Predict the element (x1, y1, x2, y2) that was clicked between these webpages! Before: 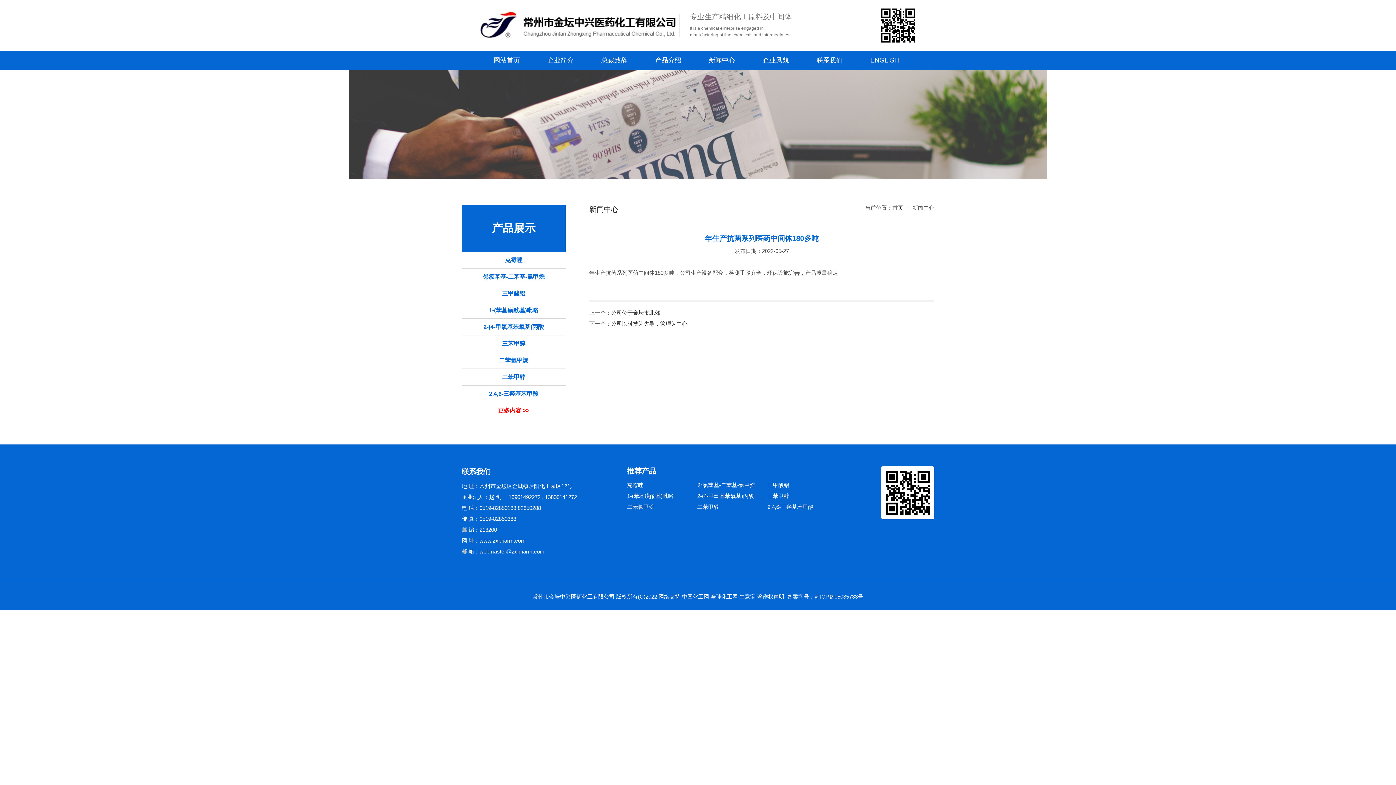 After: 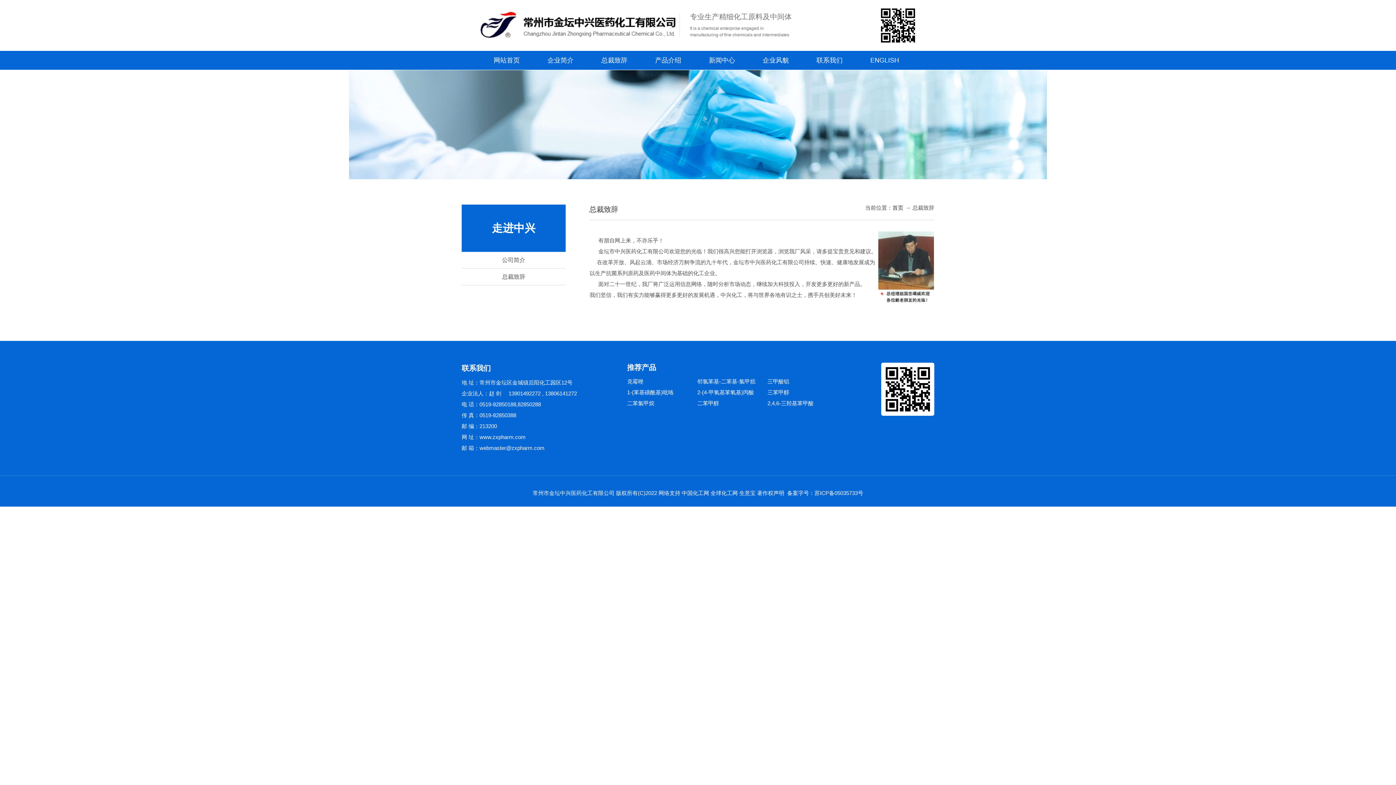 Action: bbox: (587, 50, 641, 69) label: 总裁致辞